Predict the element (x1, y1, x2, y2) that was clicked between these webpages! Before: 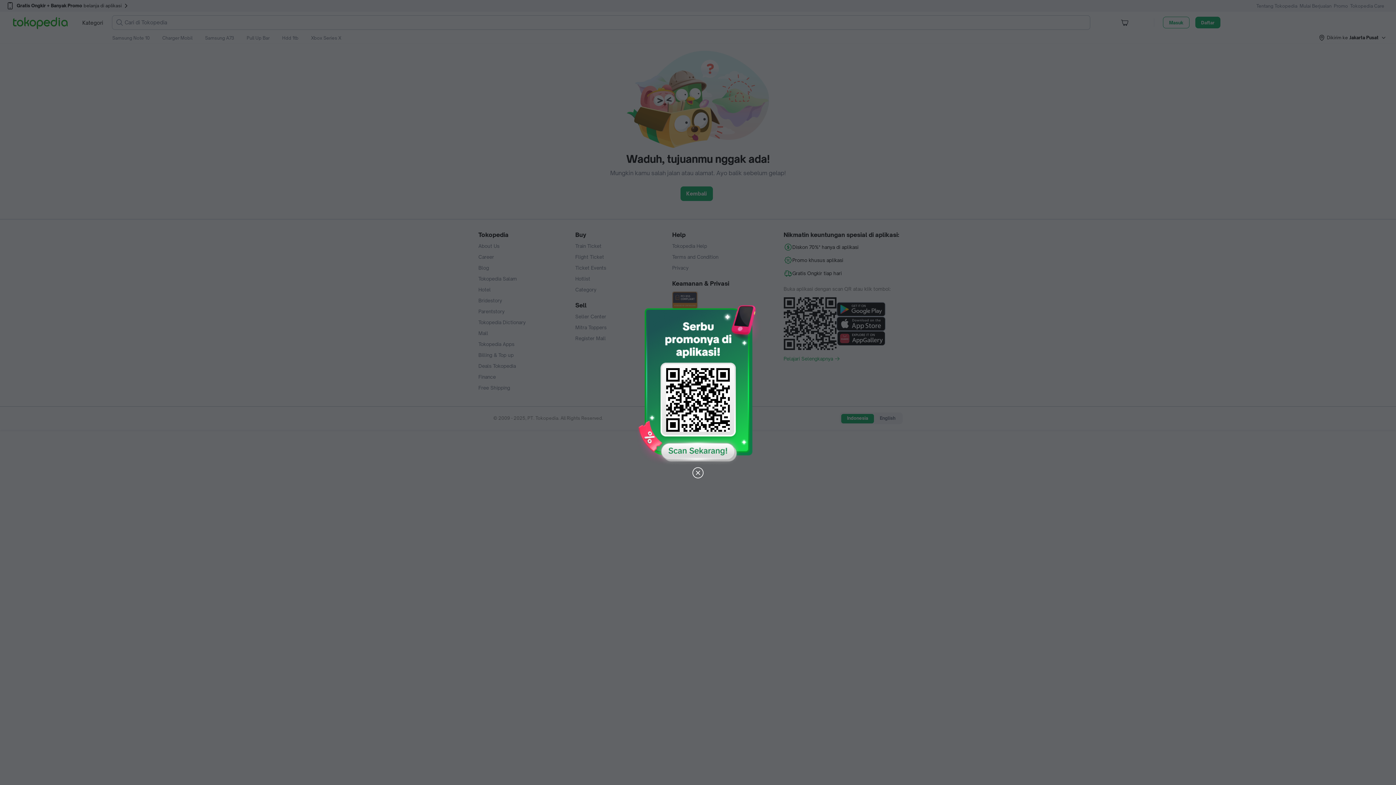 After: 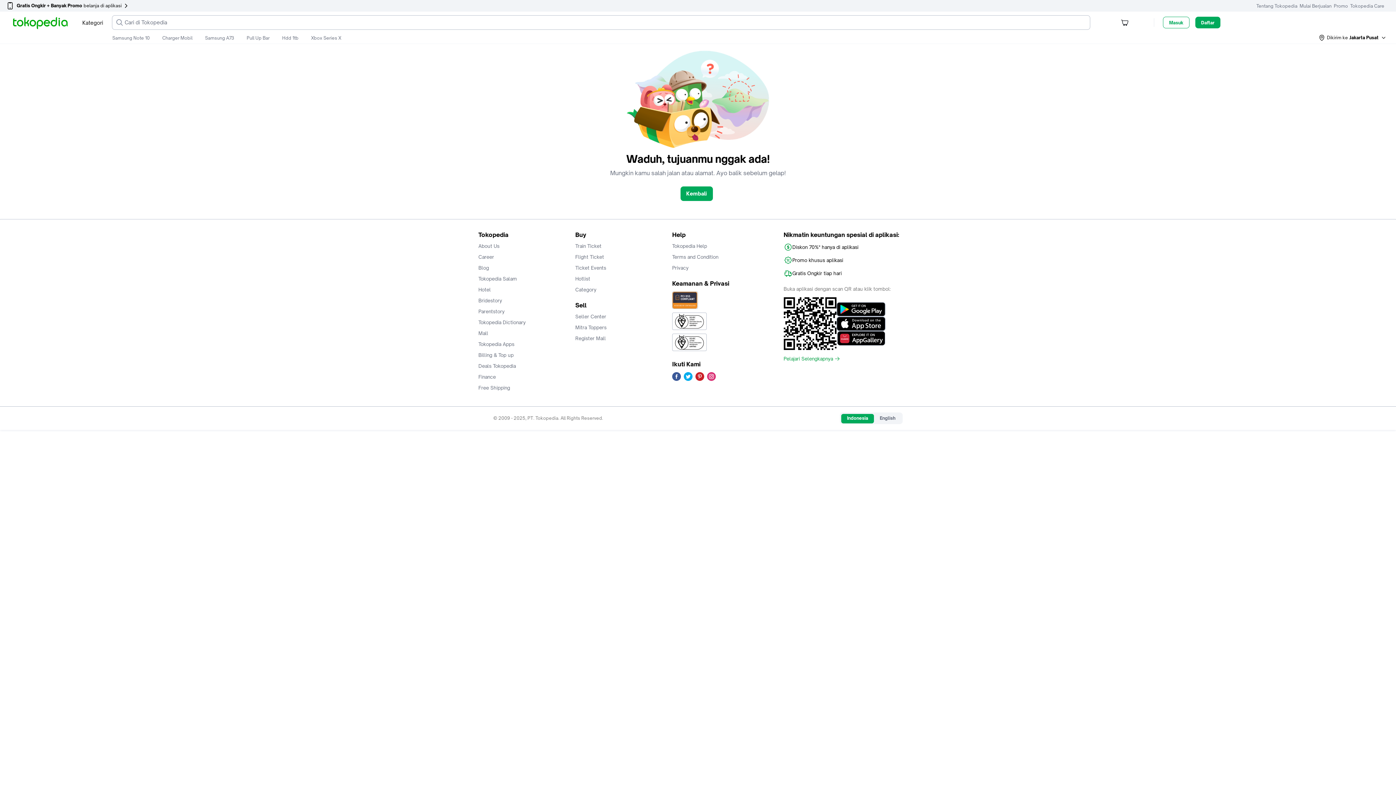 Action: bbox: (691, 466, 704, 480)